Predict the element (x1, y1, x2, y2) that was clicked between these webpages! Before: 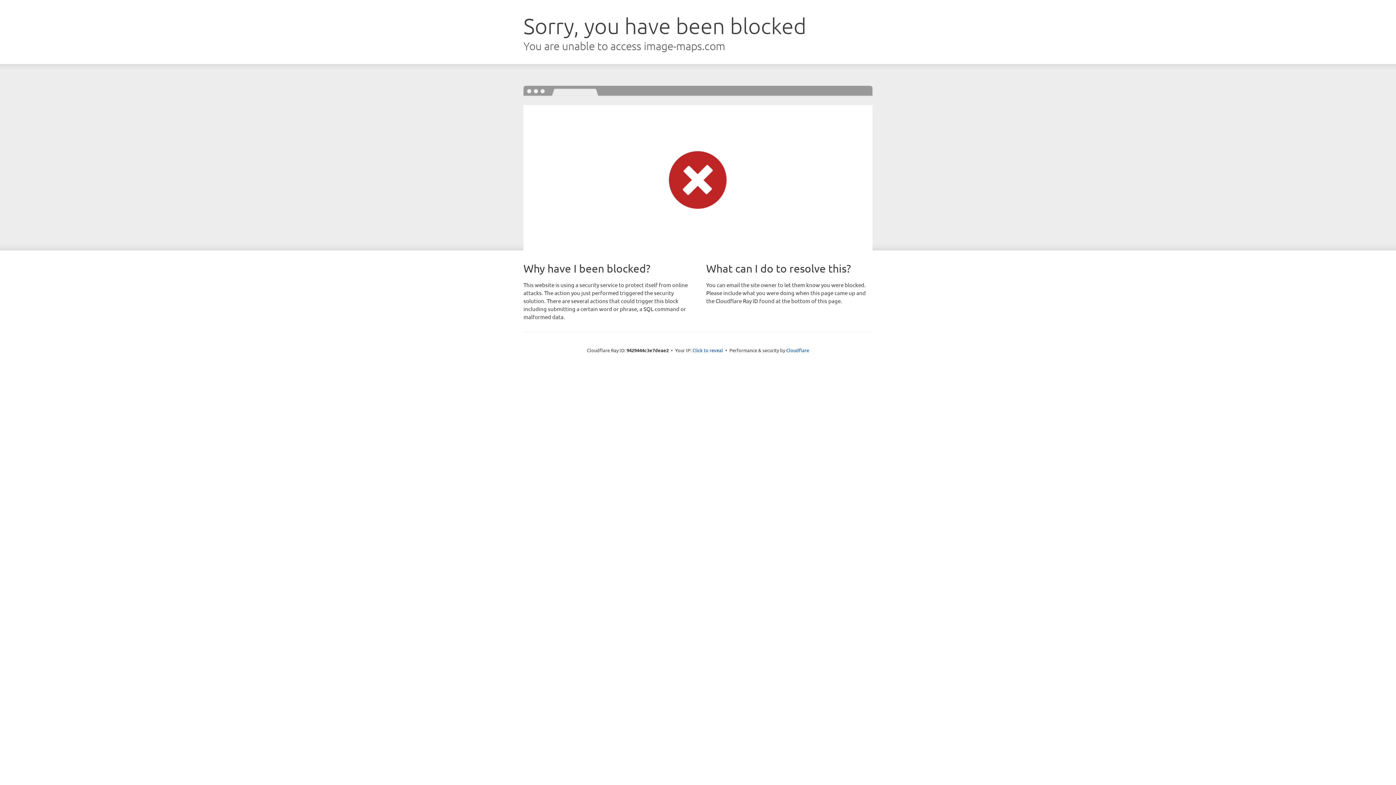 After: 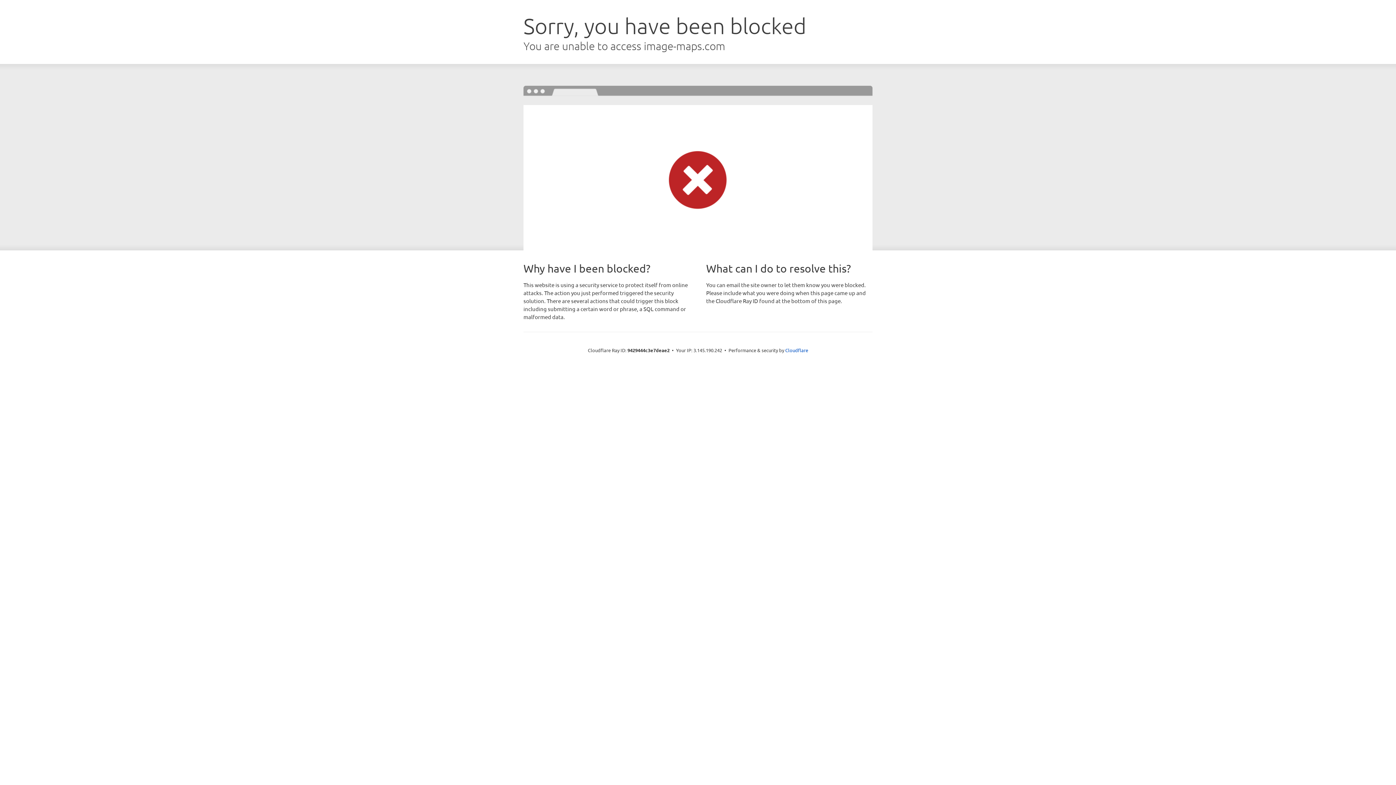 Action: bbox: (692, 346, 723, 353) label: Click to reveal